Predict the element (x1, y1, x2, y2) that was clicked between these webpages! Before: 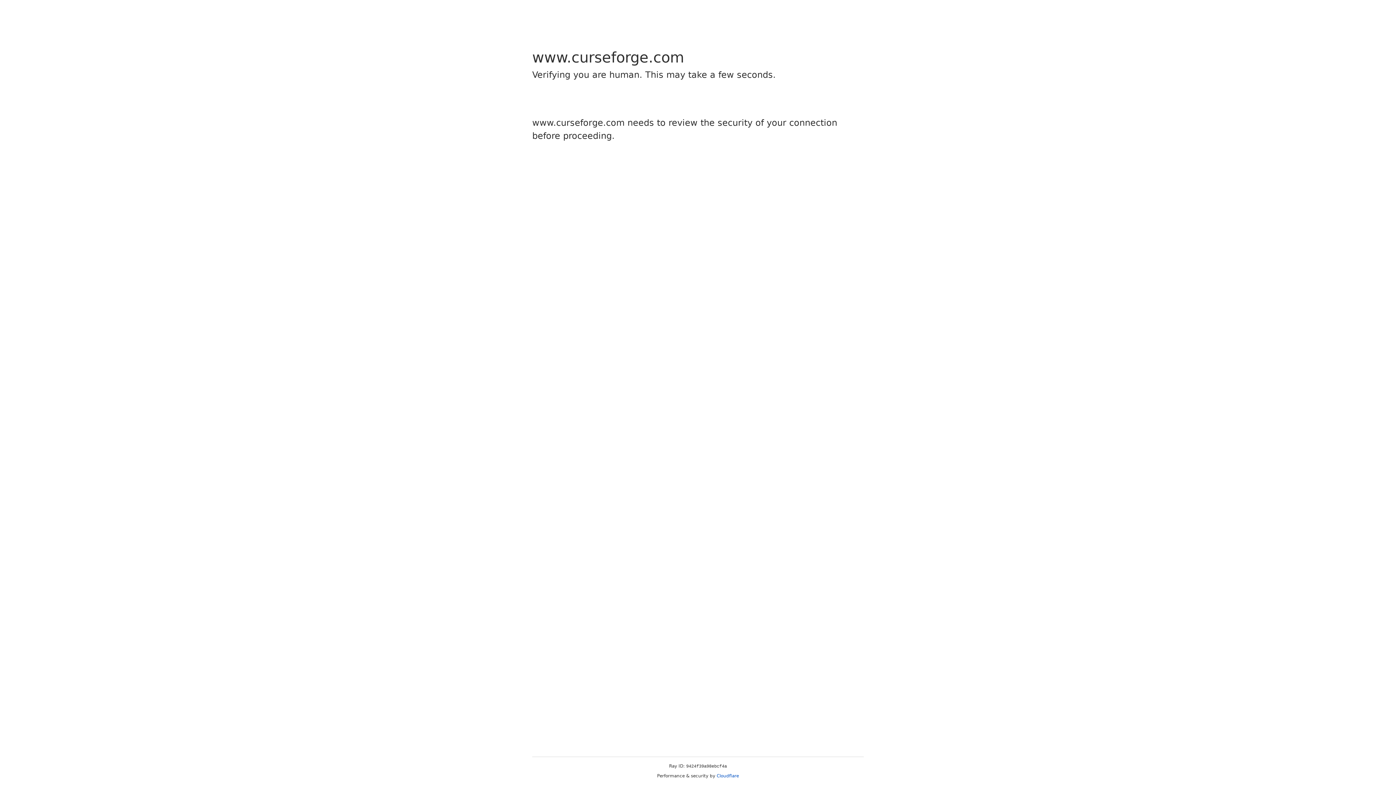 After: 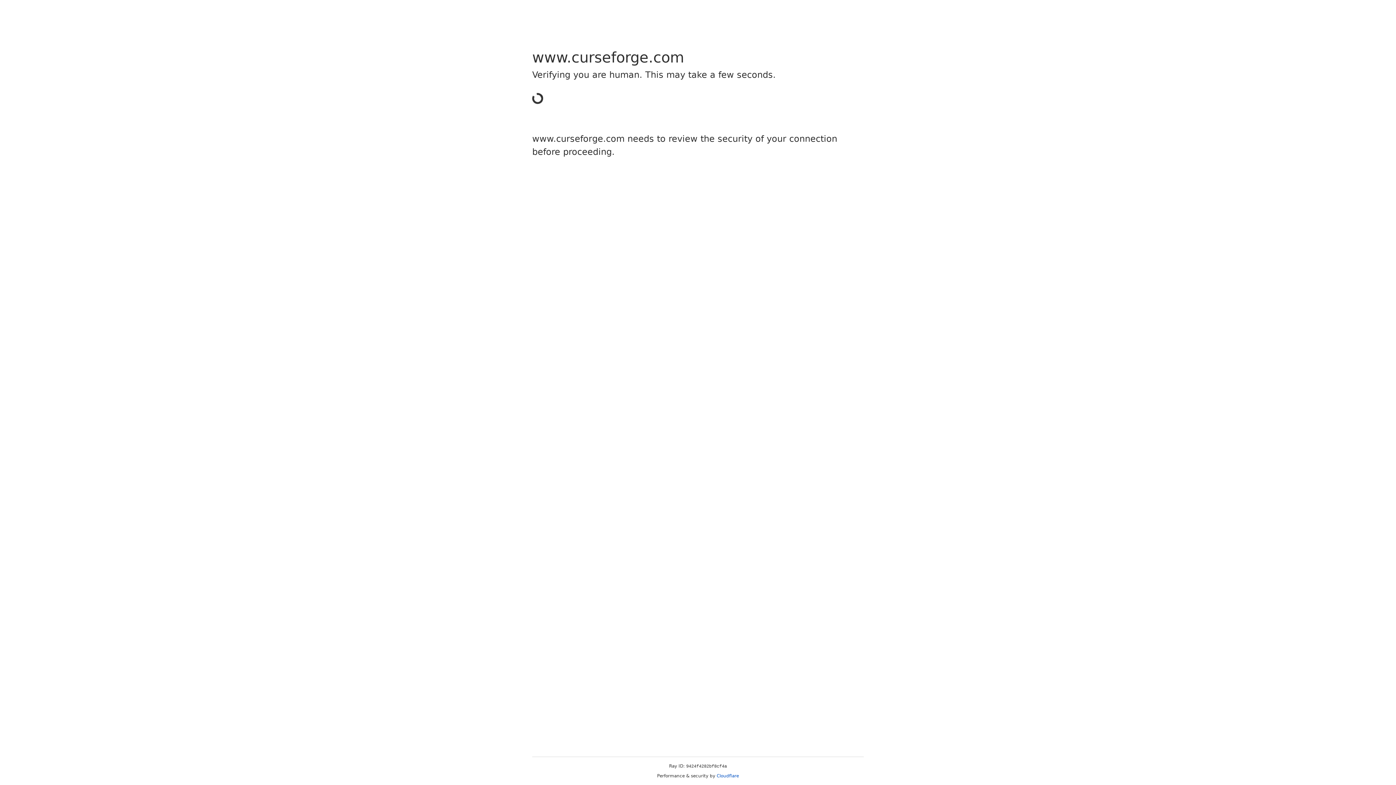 Action: label: Cloudflare bbox: (716, 773, 739, 778)